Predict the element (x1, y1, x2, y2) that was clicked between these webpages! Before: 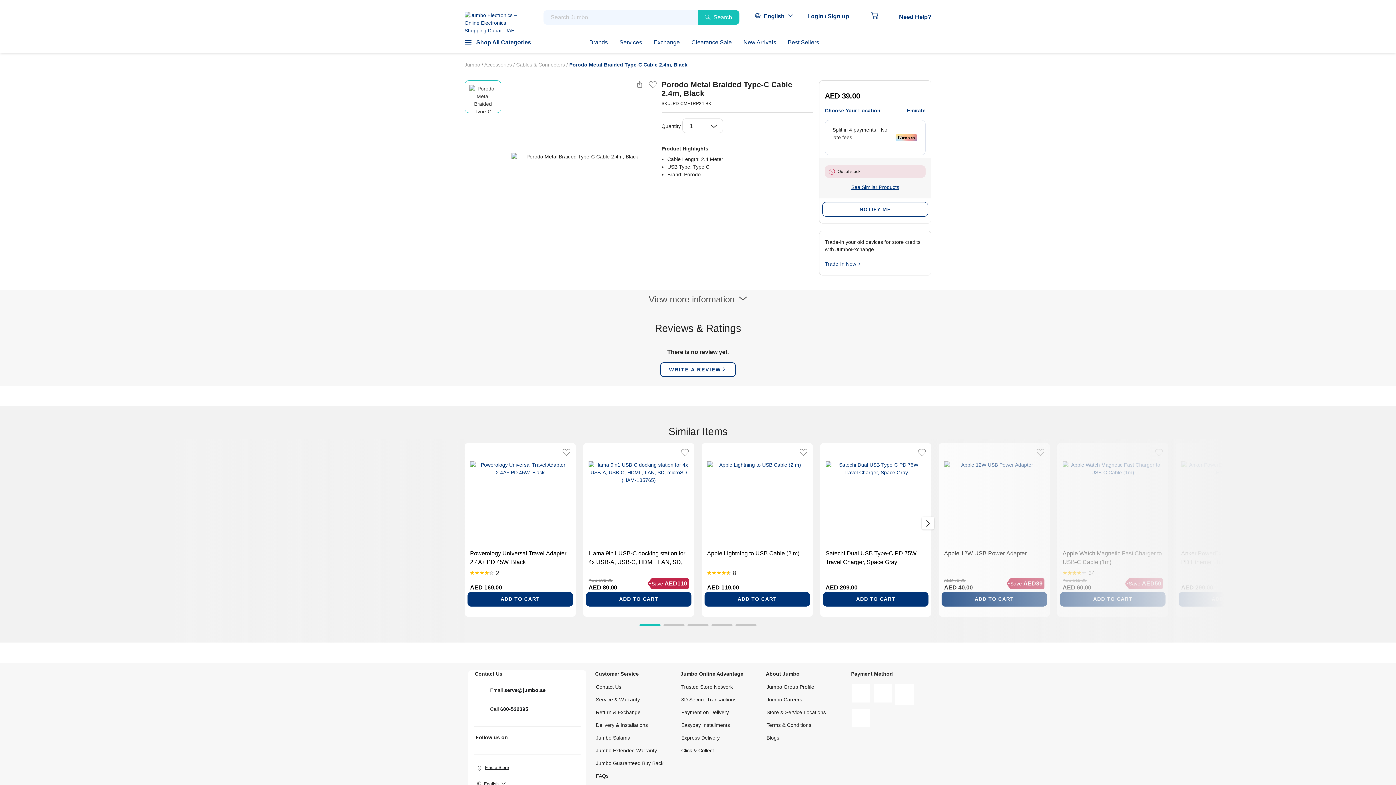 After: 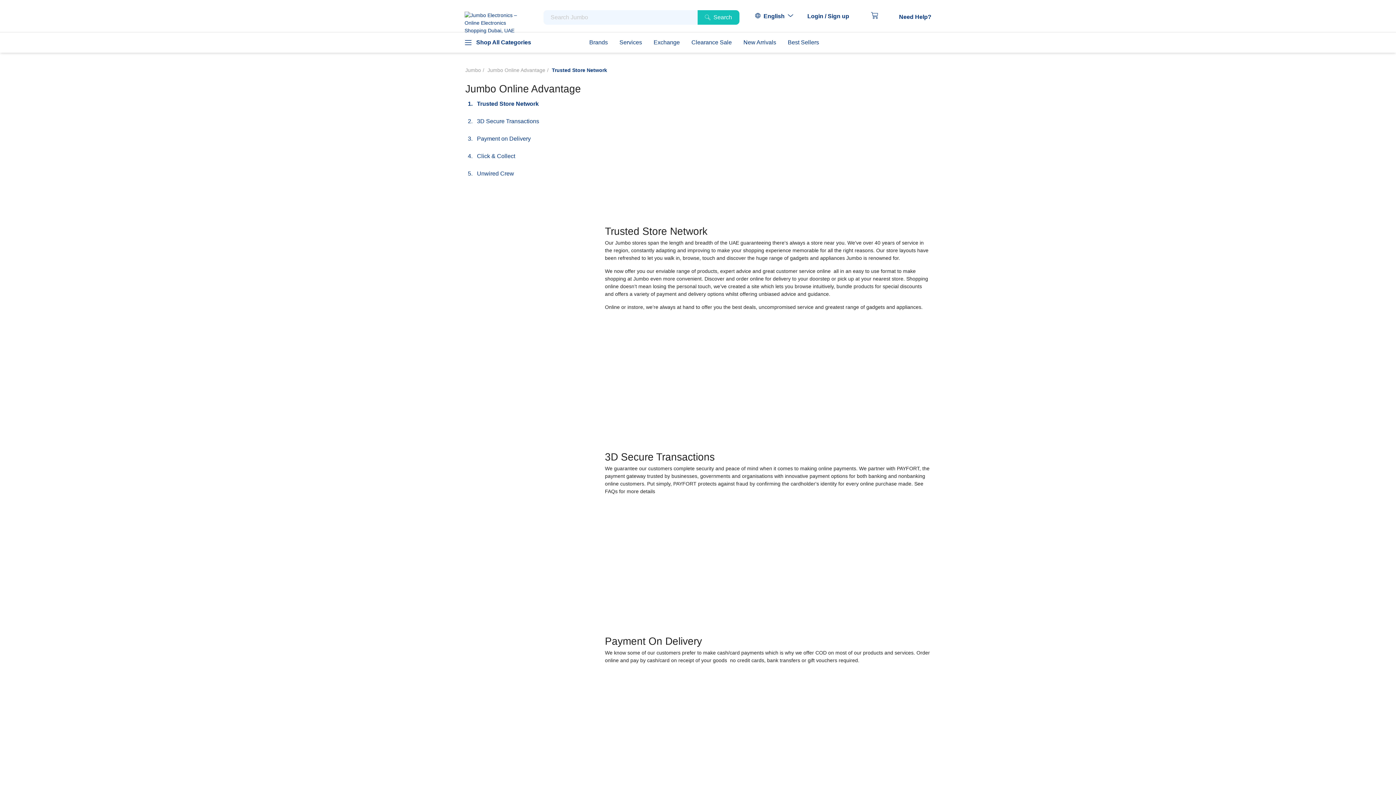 Action: label: 3D Secure Transactions bbox: (681, 696, 736, 702)